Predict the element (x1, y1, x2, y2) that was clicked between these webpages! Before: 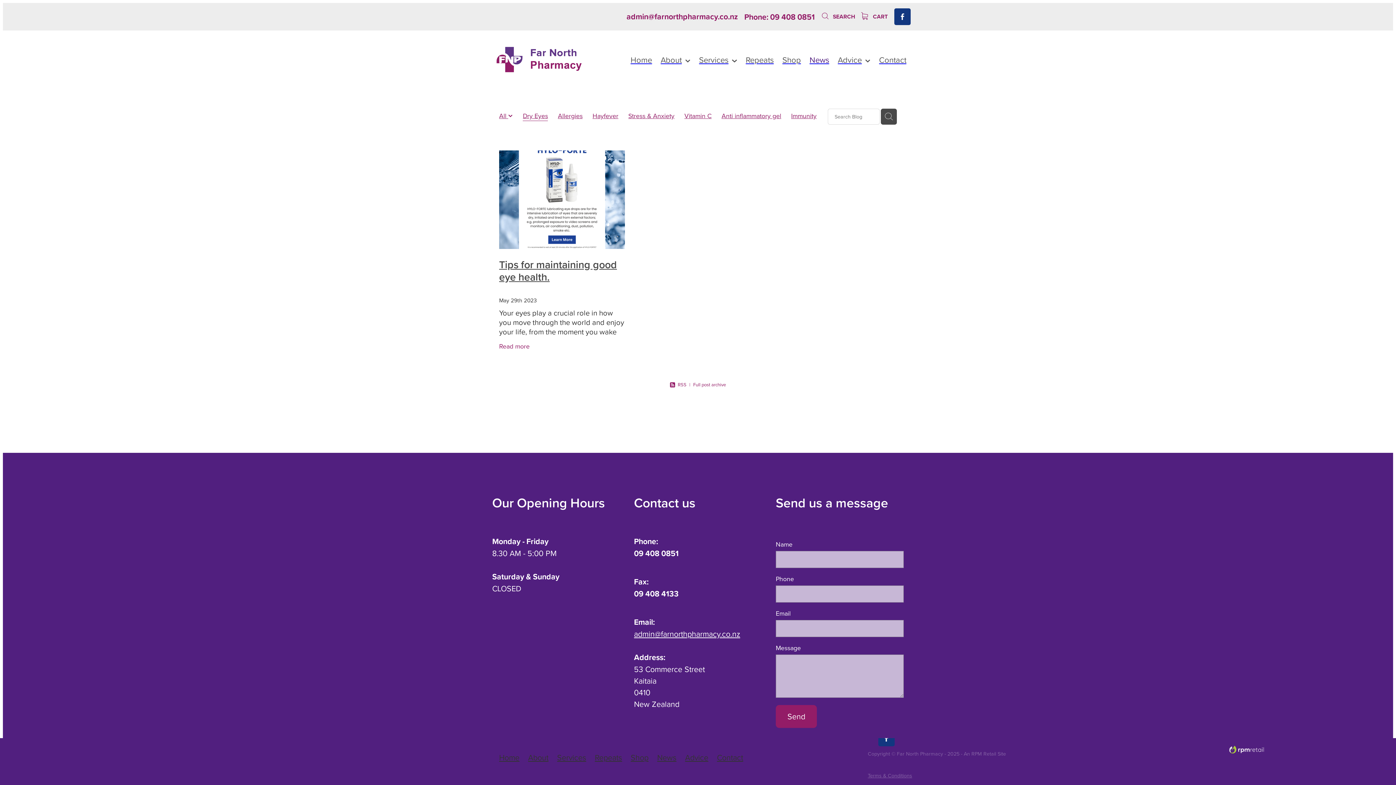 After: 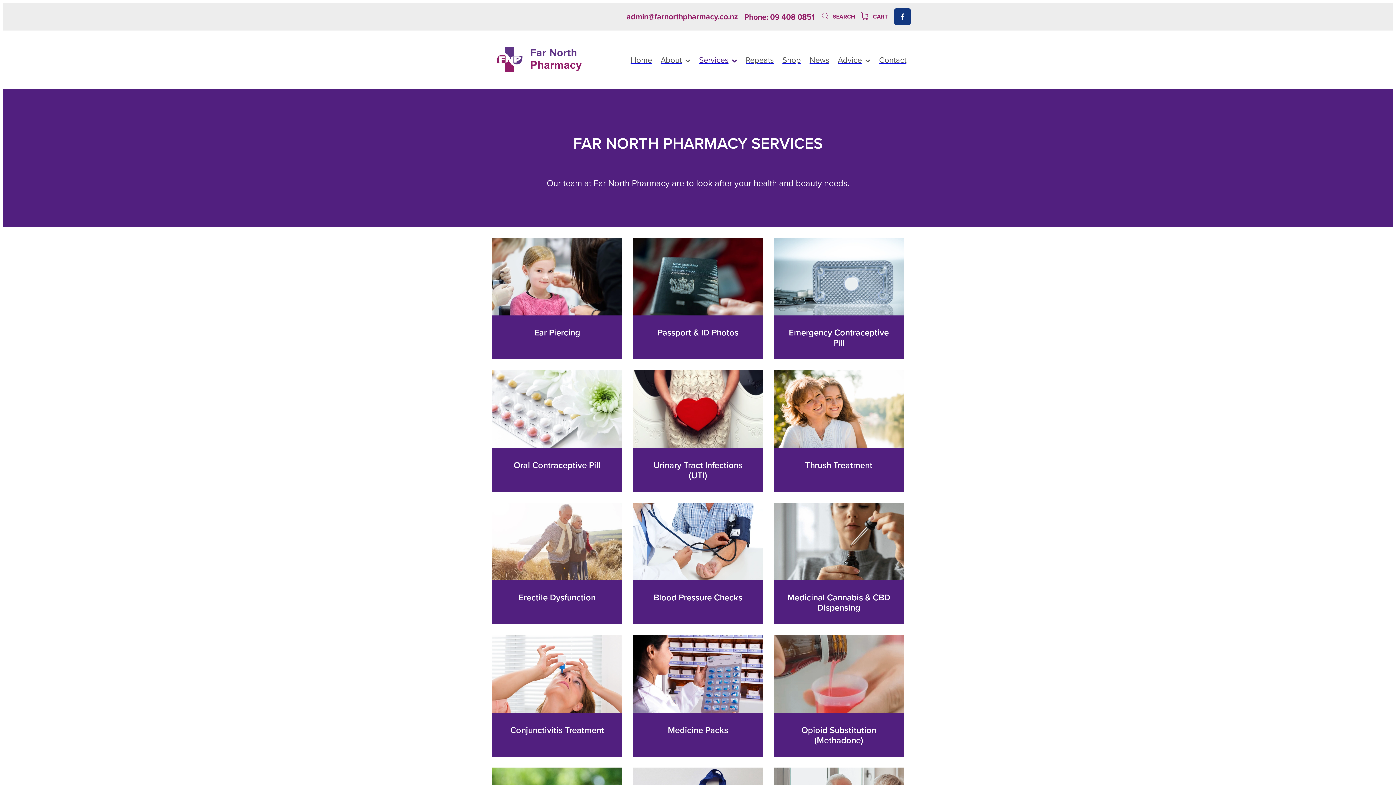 Action: label: Services bbox: (552, 738, 590, 777)